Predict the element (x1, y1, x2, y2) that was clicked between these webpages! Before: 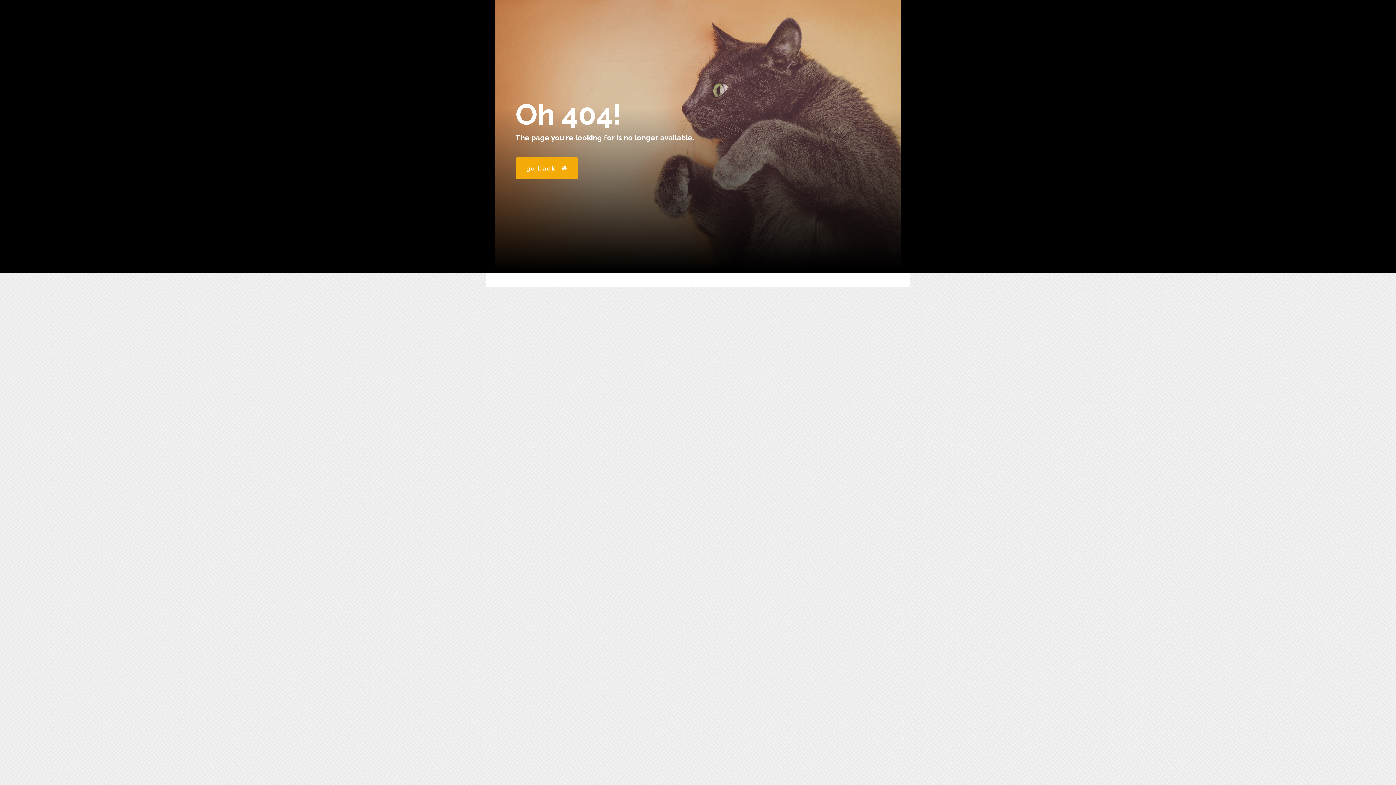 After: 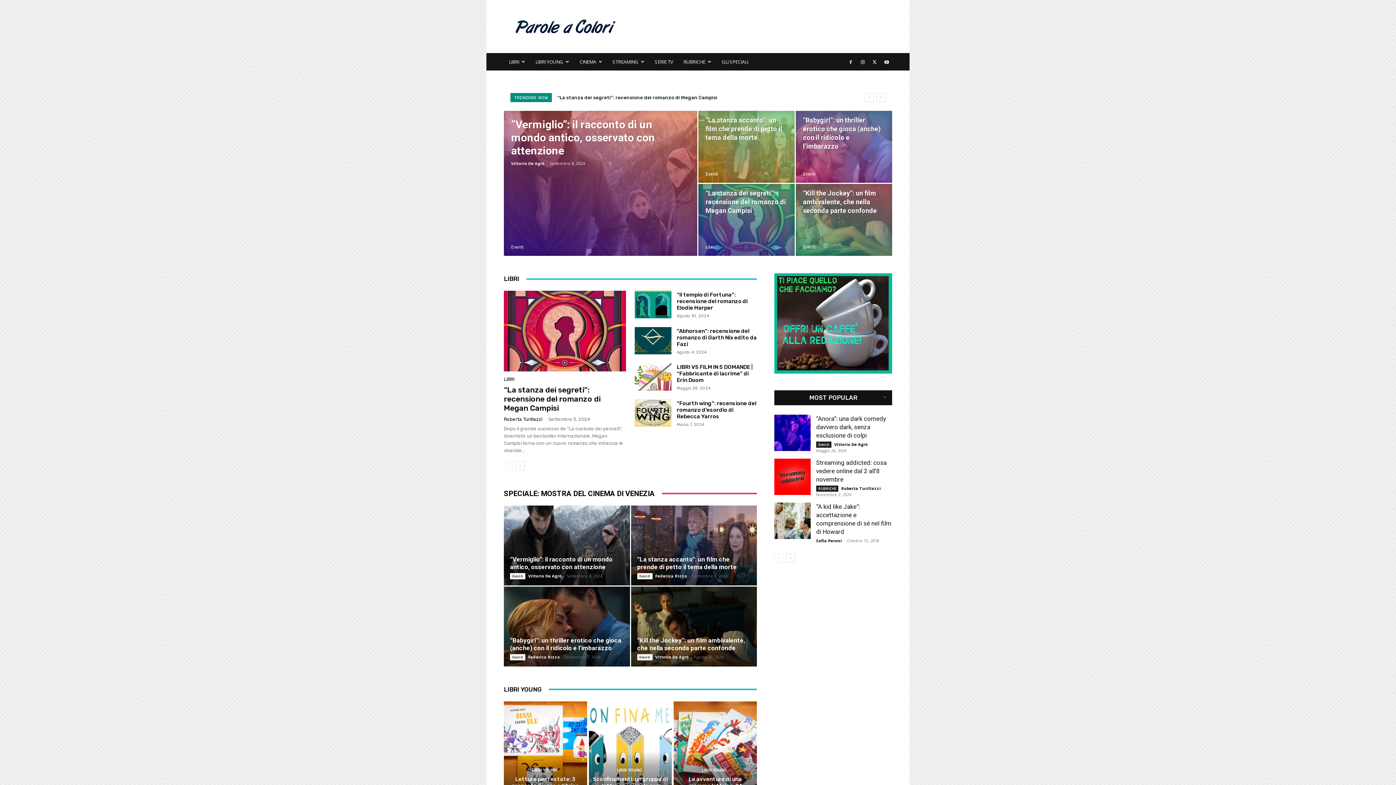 Action: label: go back bbox: (515, 157, 578, 179)